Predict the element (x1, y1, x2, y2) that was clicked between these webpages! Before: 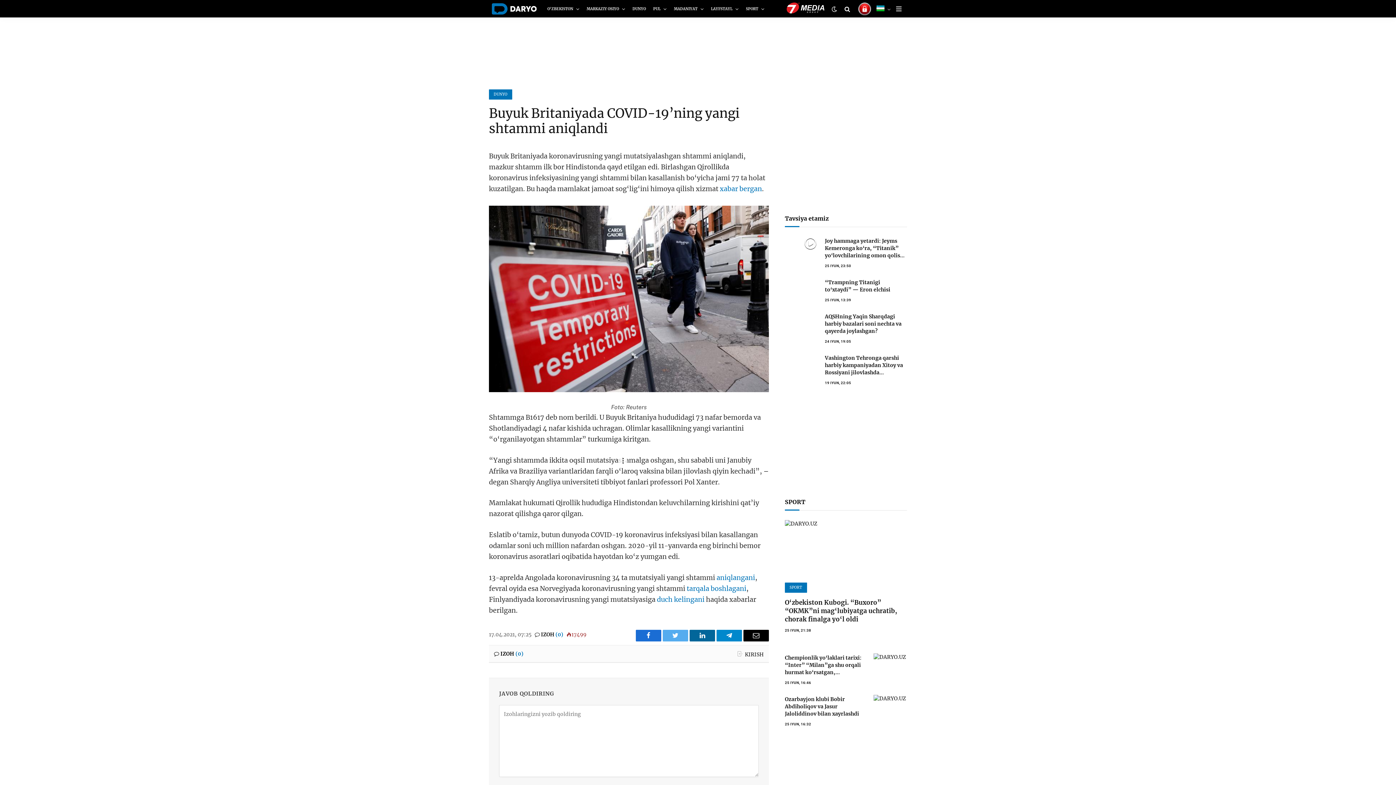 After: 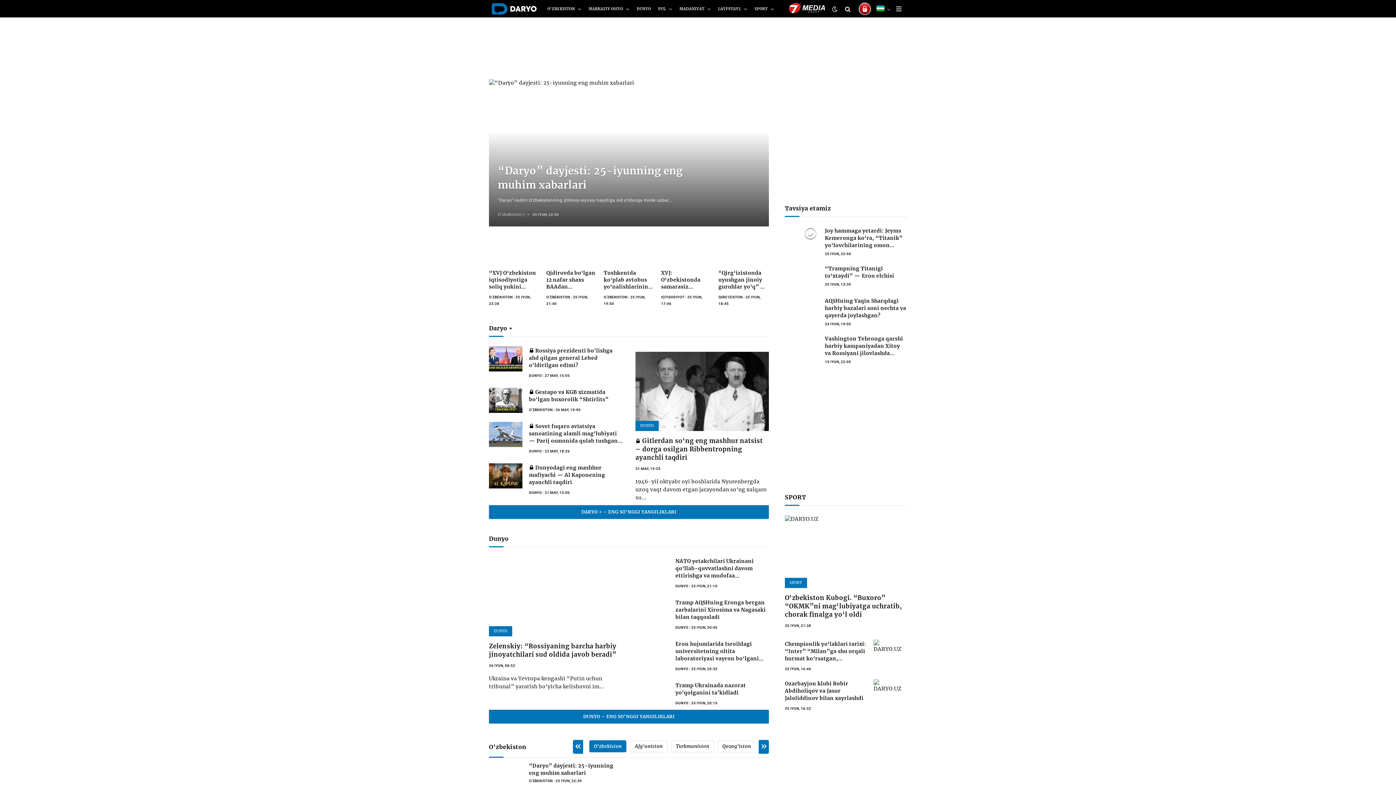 Action: bbox: (489, 1, 536, 16)